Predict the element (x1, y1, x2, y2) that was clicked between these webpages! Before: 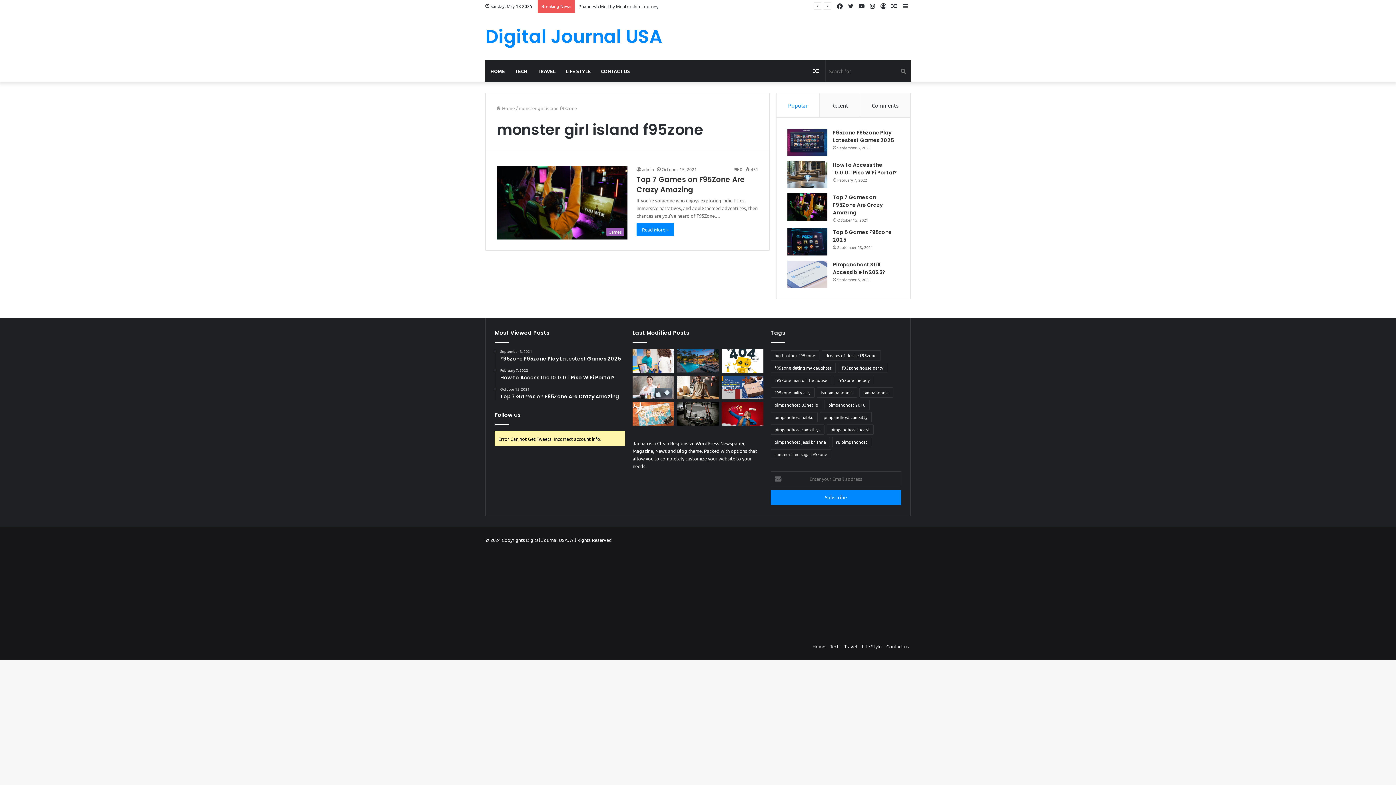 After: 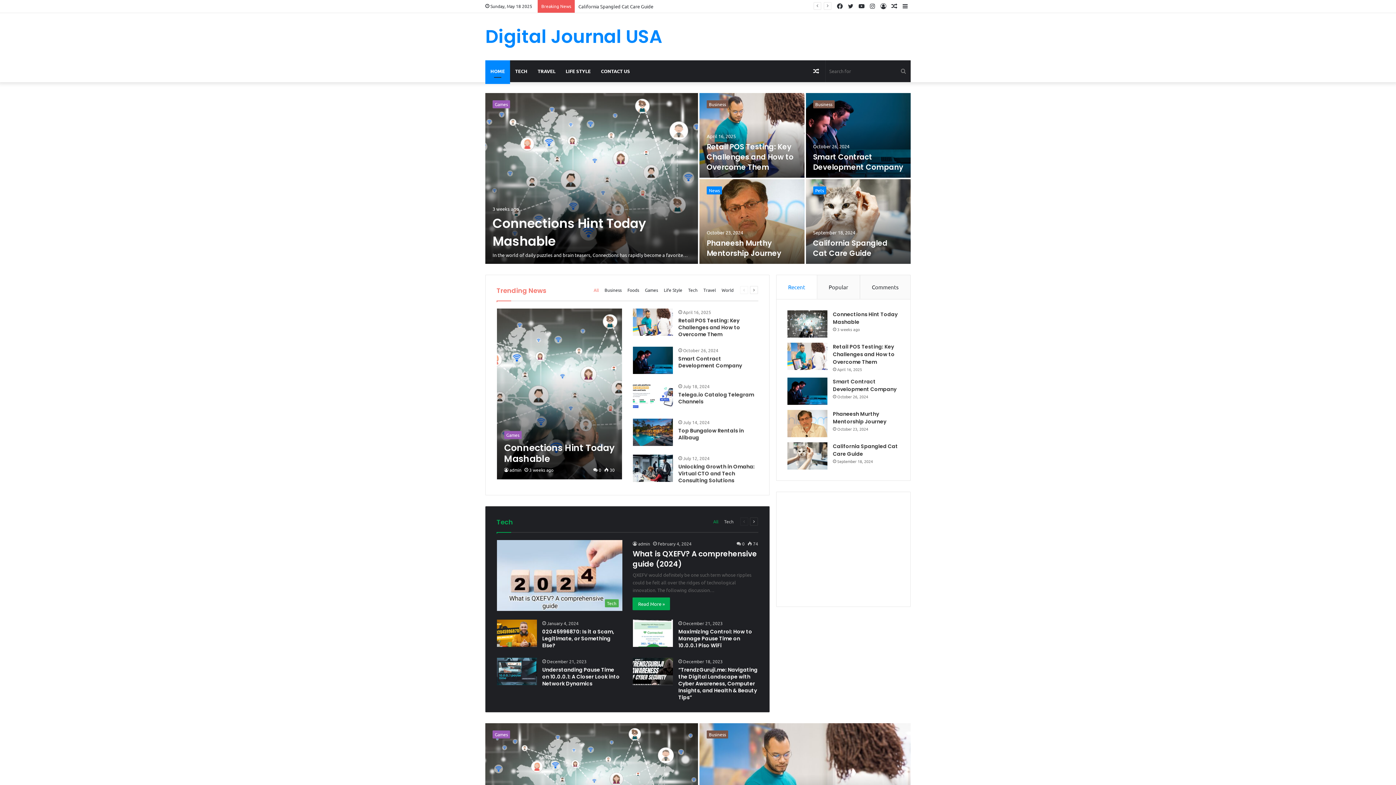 Action: label: Home bbox: (812, 643, 825, 649)